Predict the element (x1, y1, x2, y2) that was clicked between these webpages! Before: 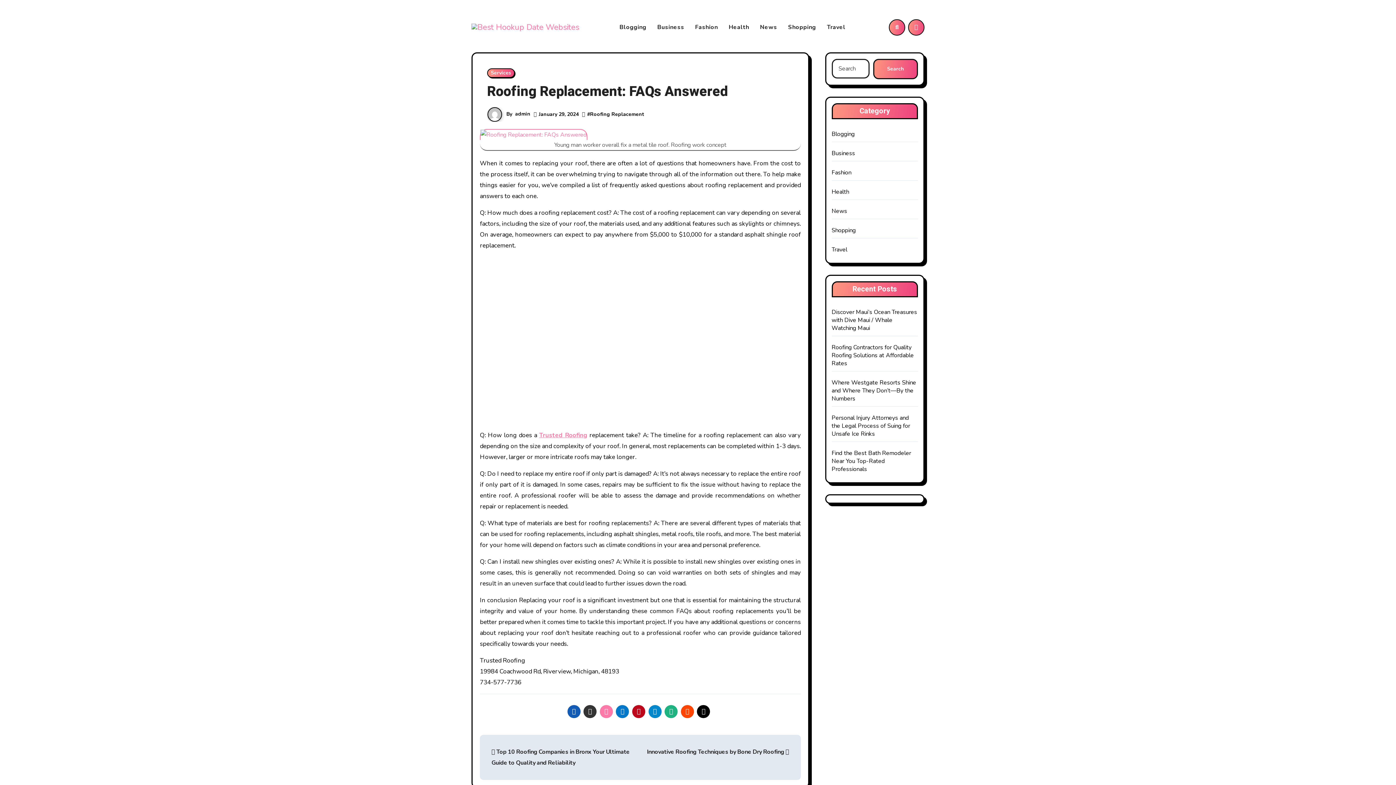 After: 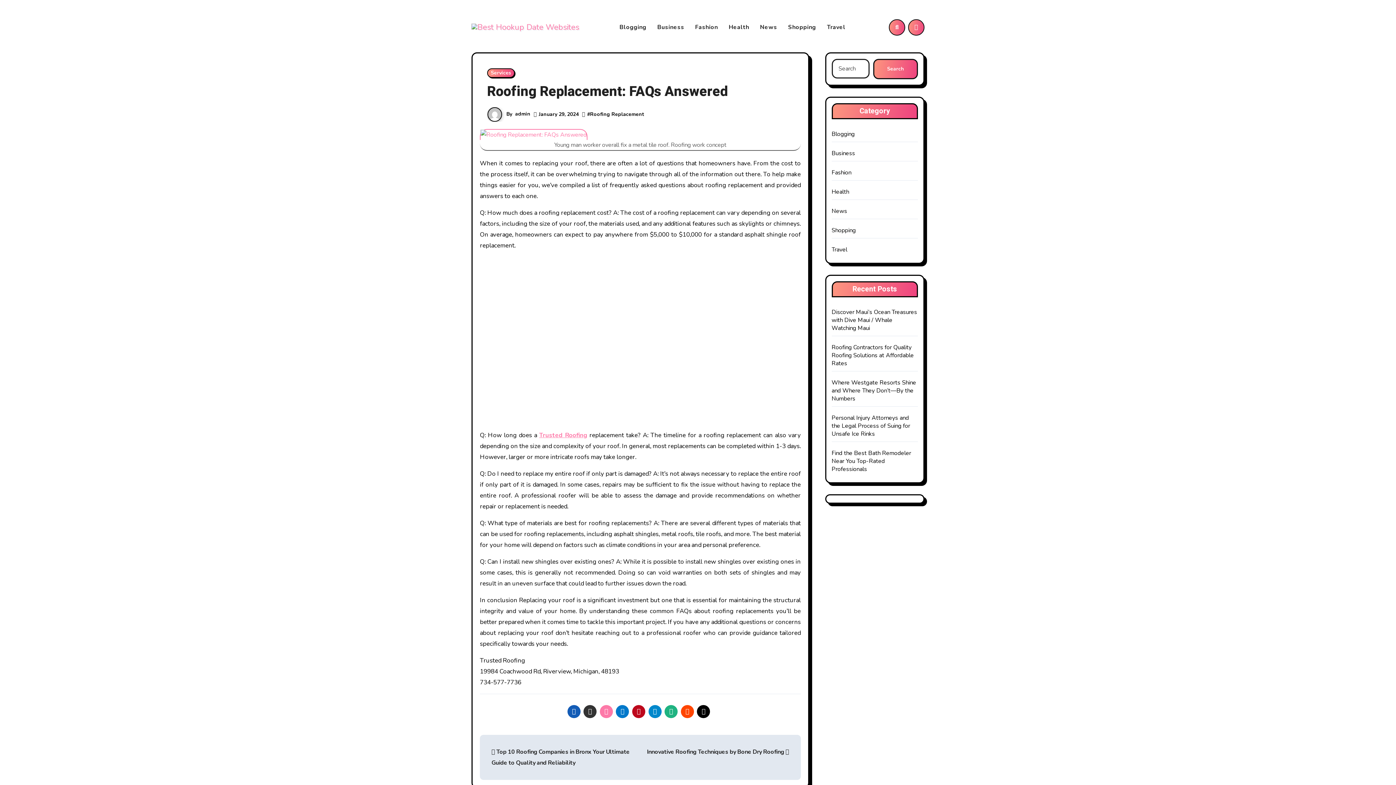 Action: bbox: (583, 705, 596, 718)